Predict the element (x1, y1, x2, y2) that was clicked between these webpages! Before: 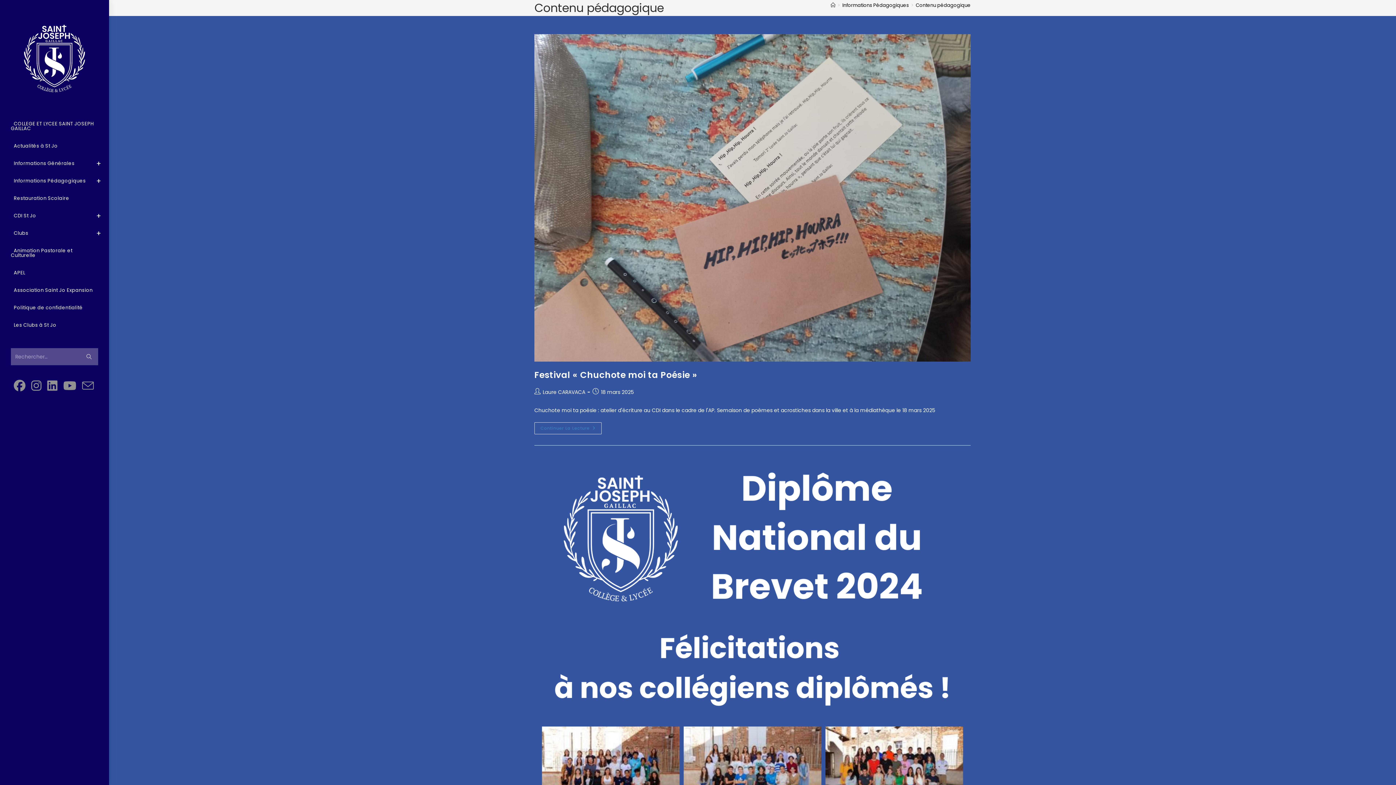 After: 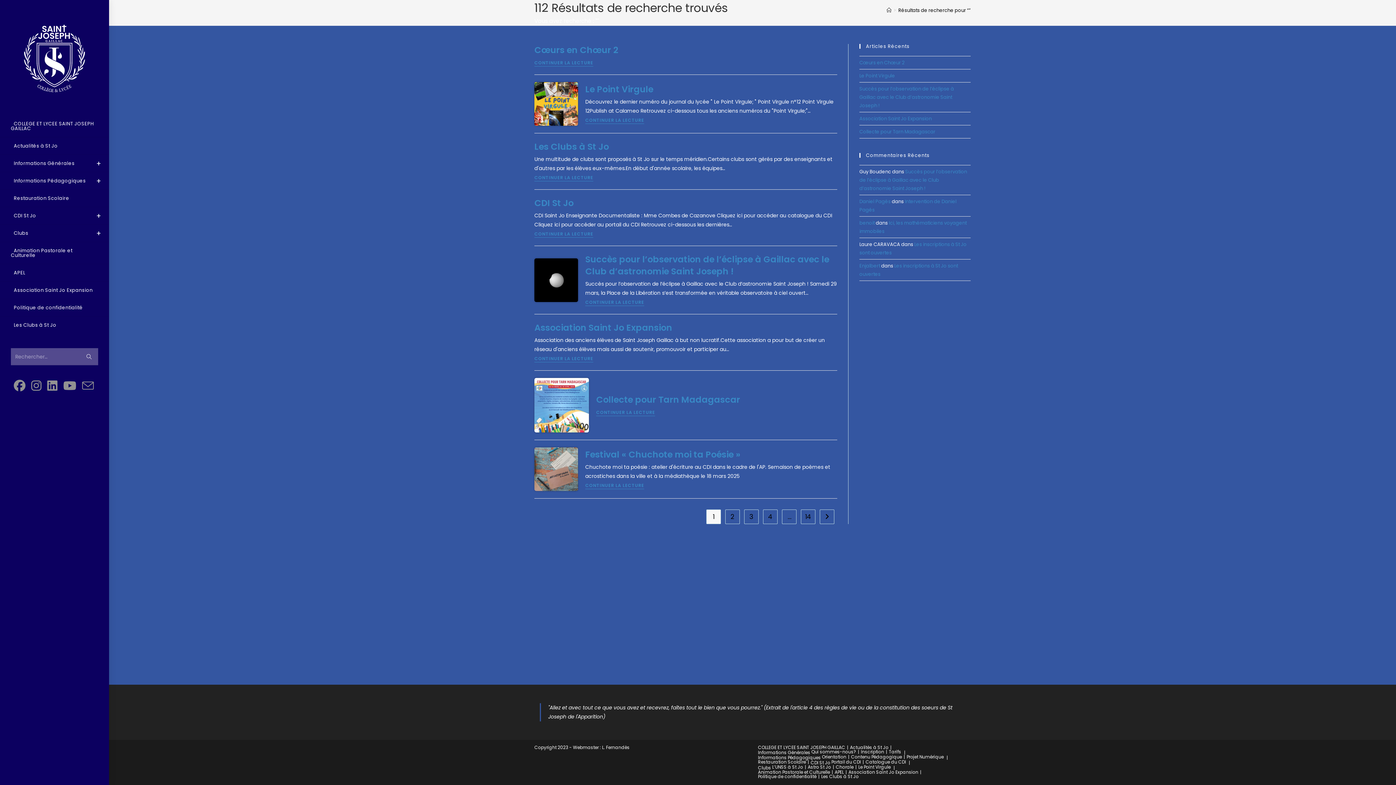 Action: bbox: (80, 348, 98, 365) label: Envoyer la recherche